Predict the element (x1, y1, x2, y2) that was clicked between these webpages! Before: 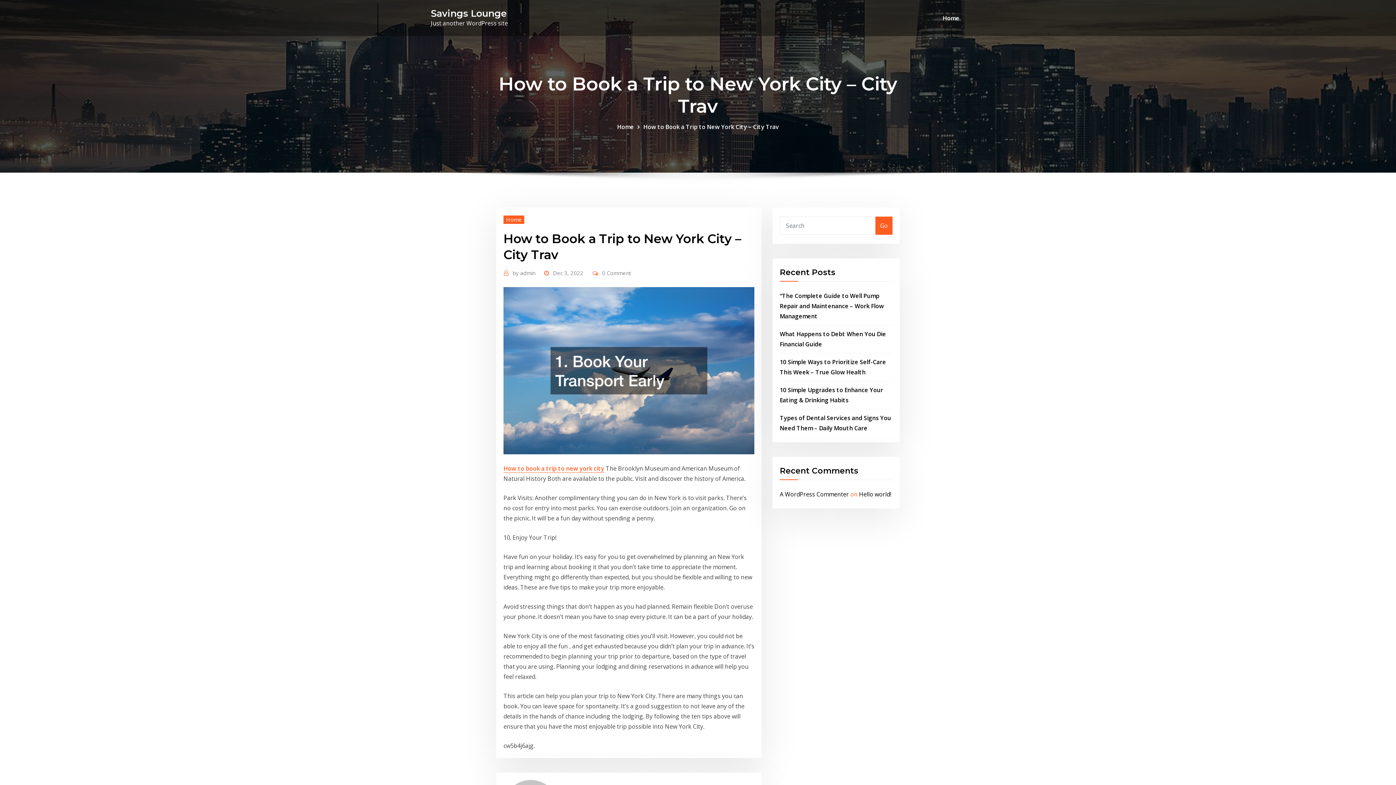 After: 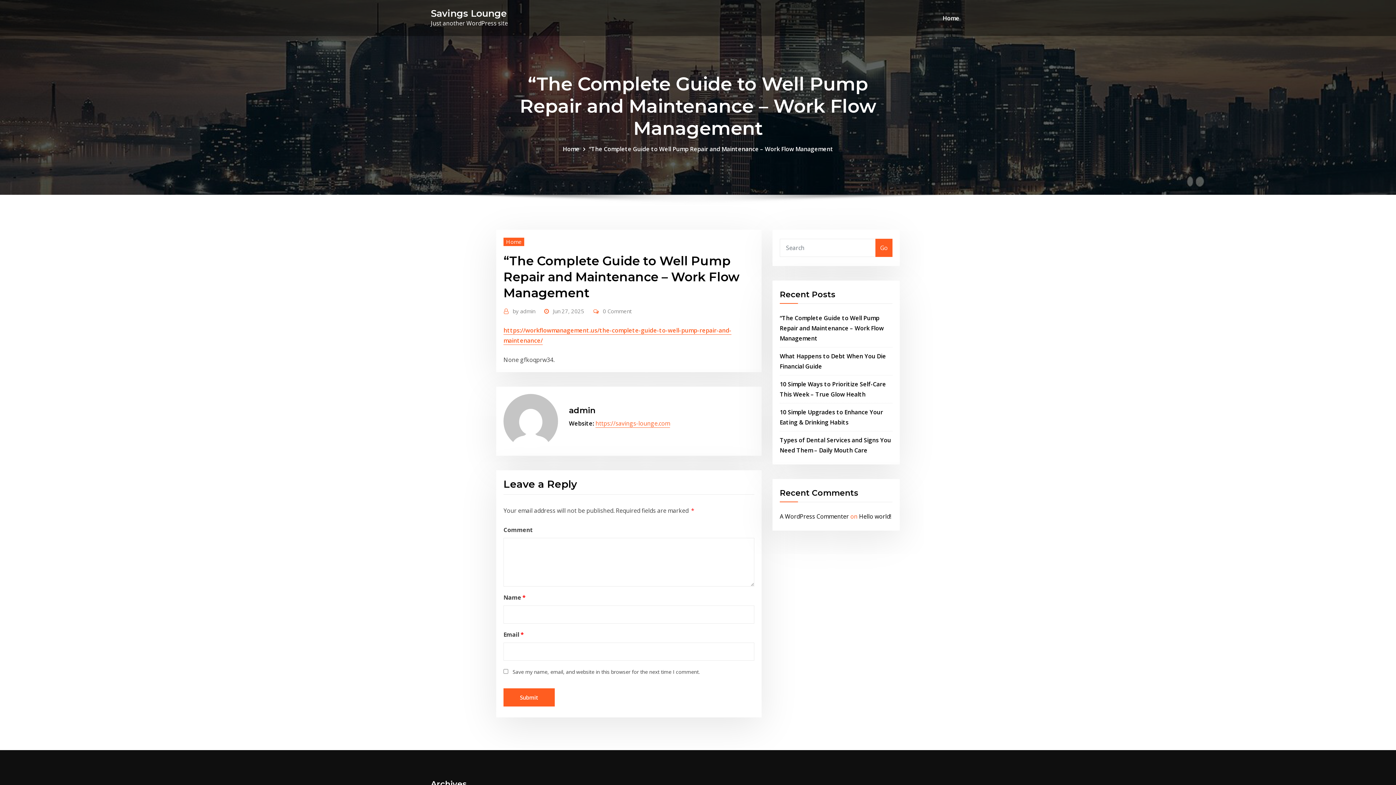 Action: bbox: (780, 292, 884, 320) label: “The Complete Guide to Well Pump Repair and Maintenance – Work Flow Management